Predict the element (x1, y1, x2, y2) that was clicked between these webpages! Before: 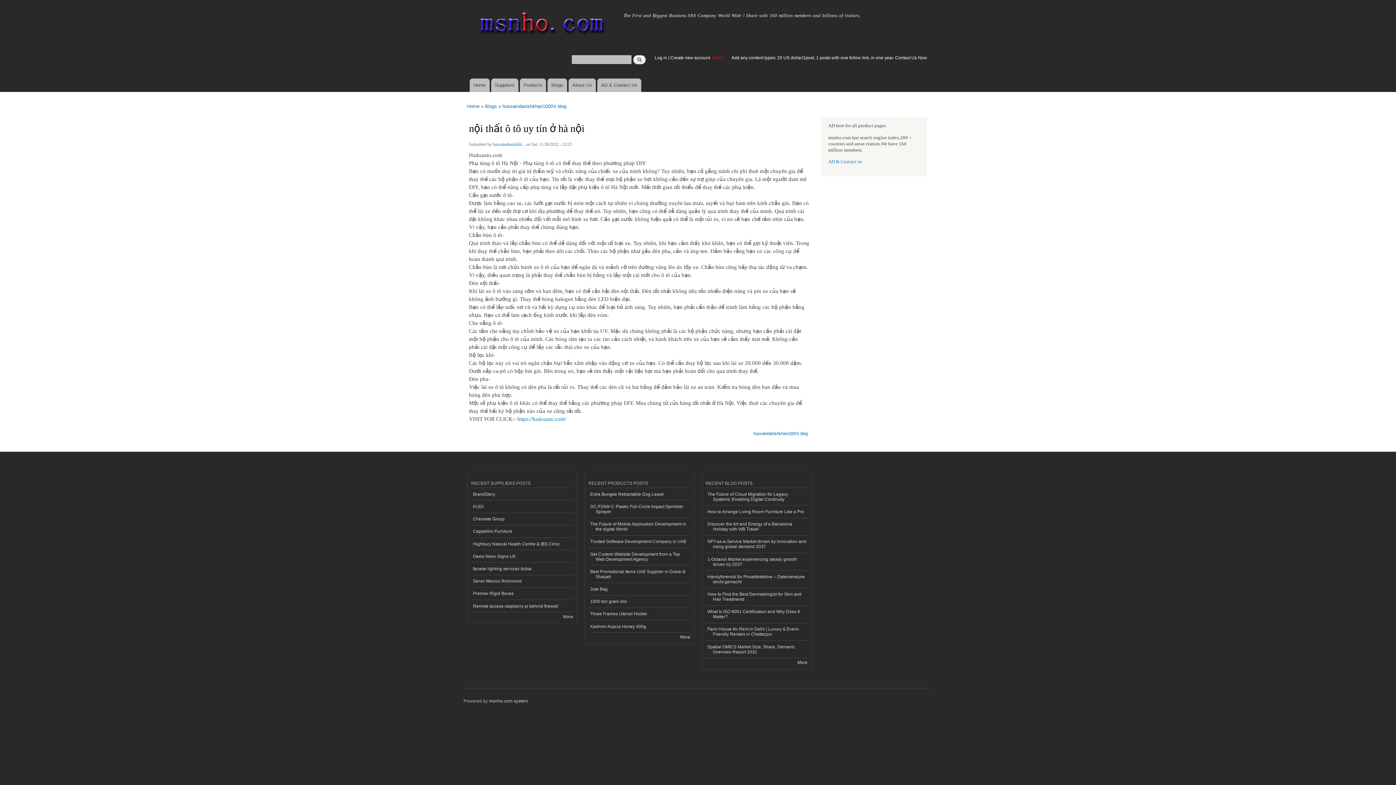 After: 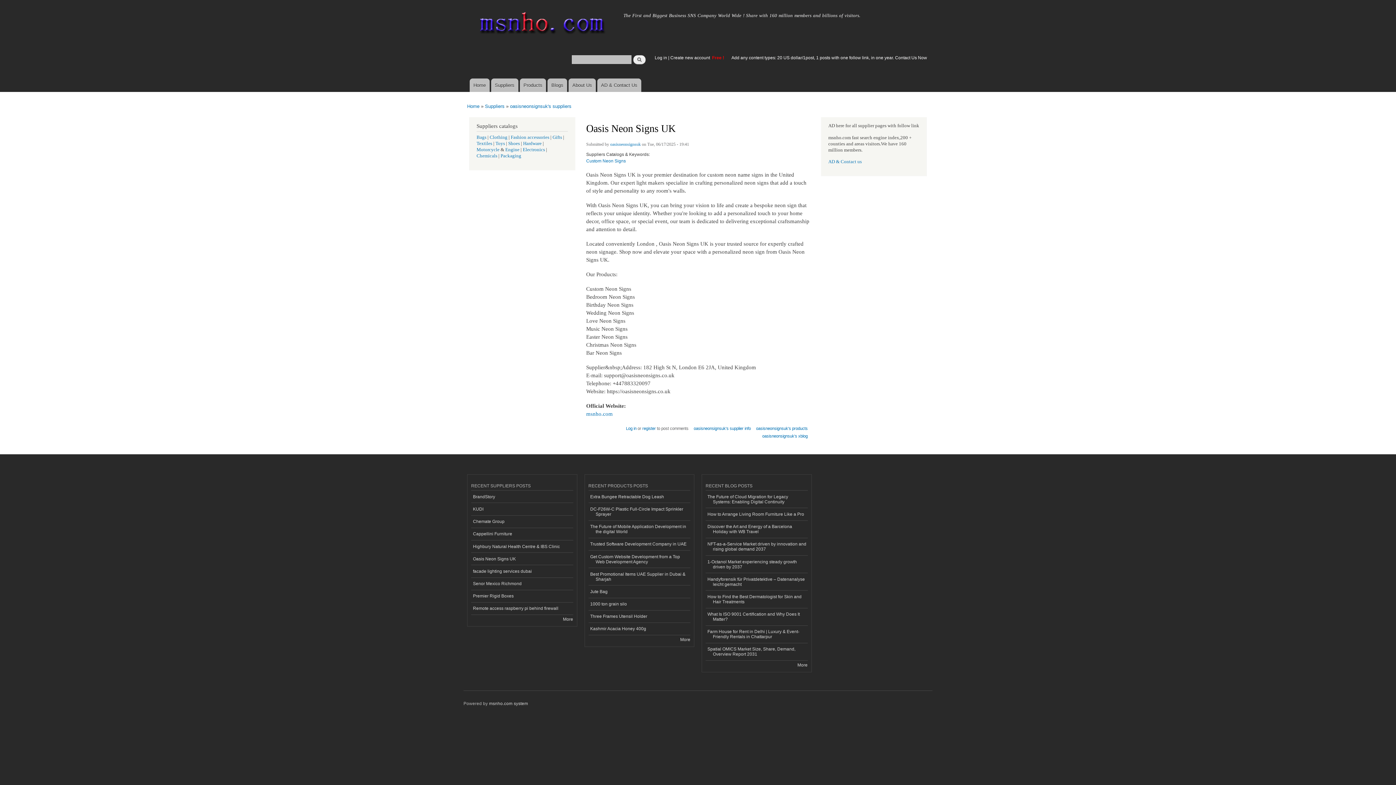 Action: label: Oasis Neon Signs UK bbox: (471, 550, 573, 563)